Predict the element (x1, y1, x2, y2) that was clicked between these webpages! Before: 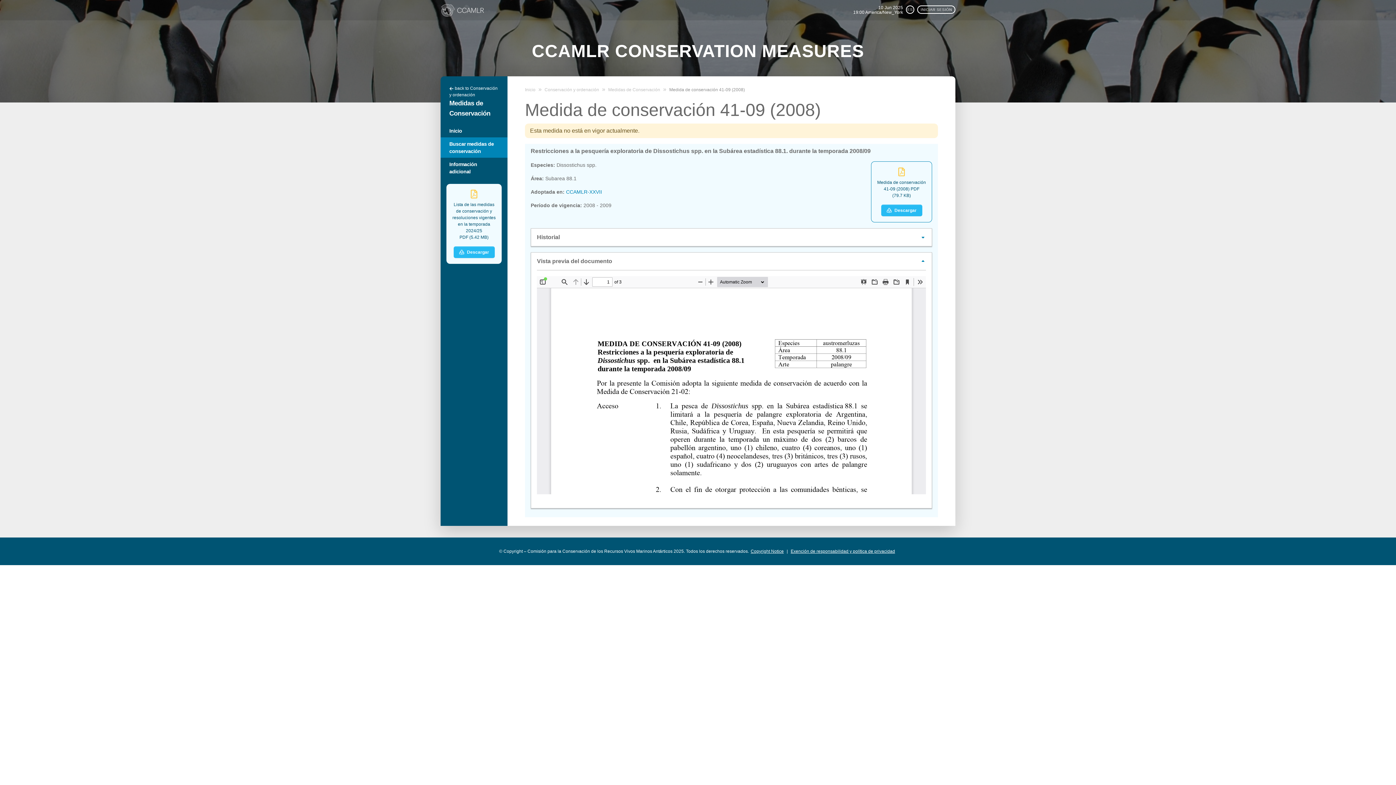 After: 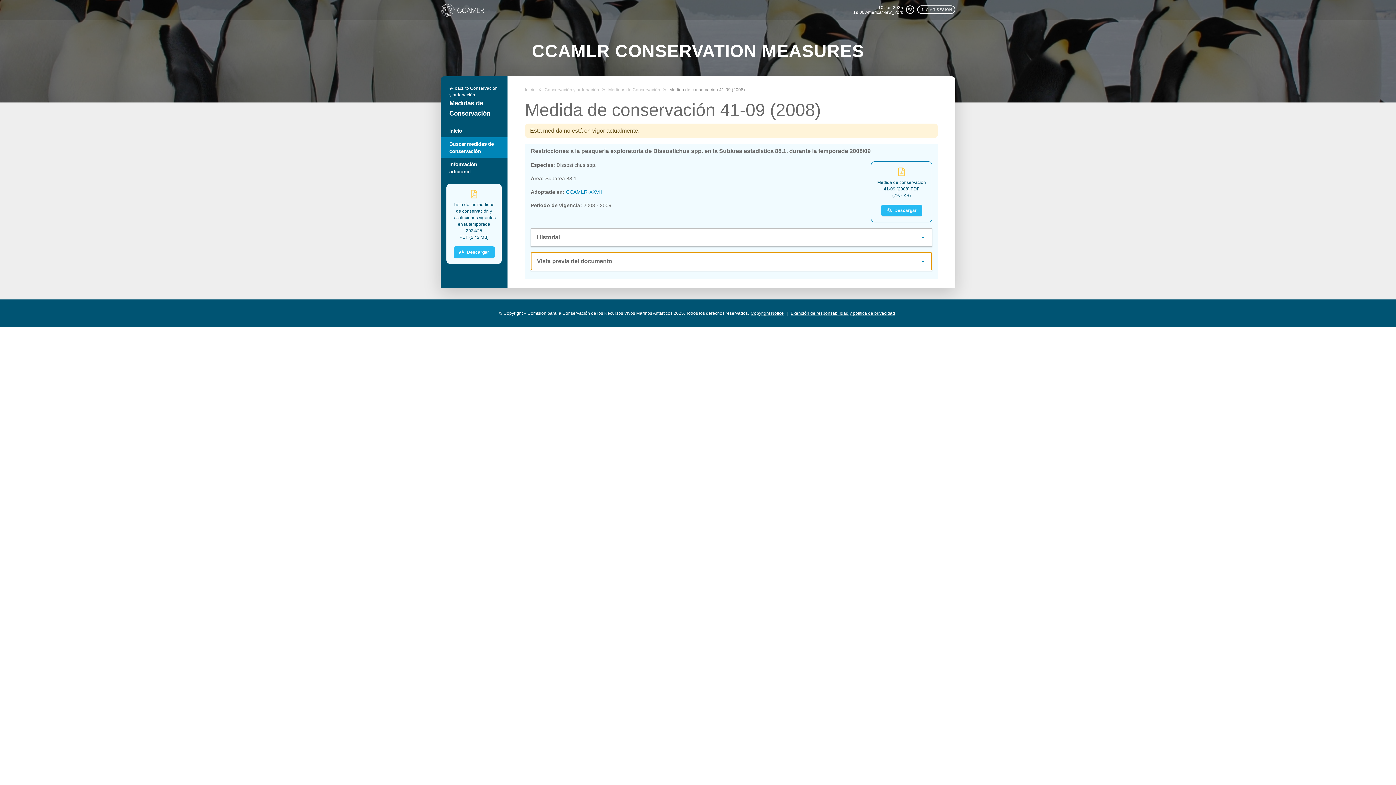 Action: label: Vista previa del documento bbox: (531, 252, 932, 270)